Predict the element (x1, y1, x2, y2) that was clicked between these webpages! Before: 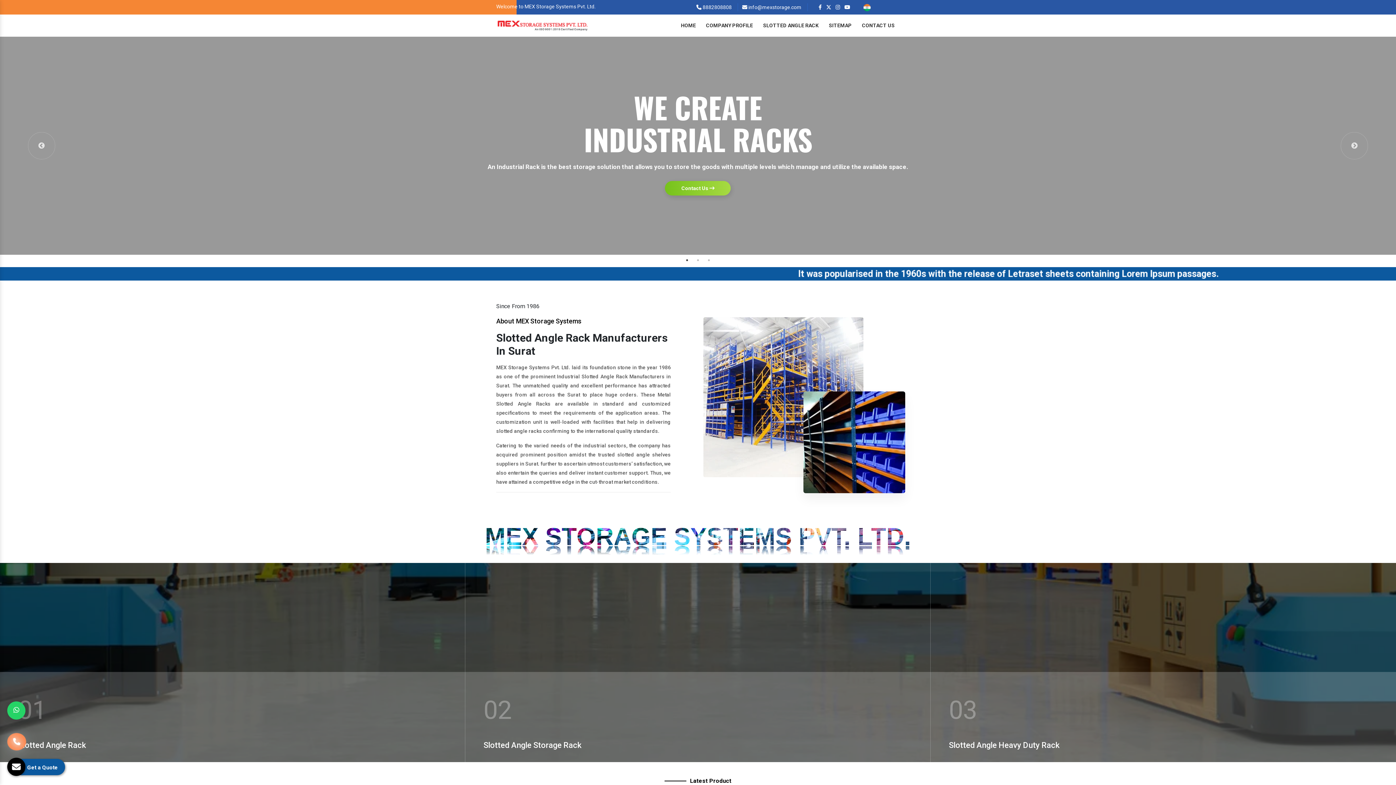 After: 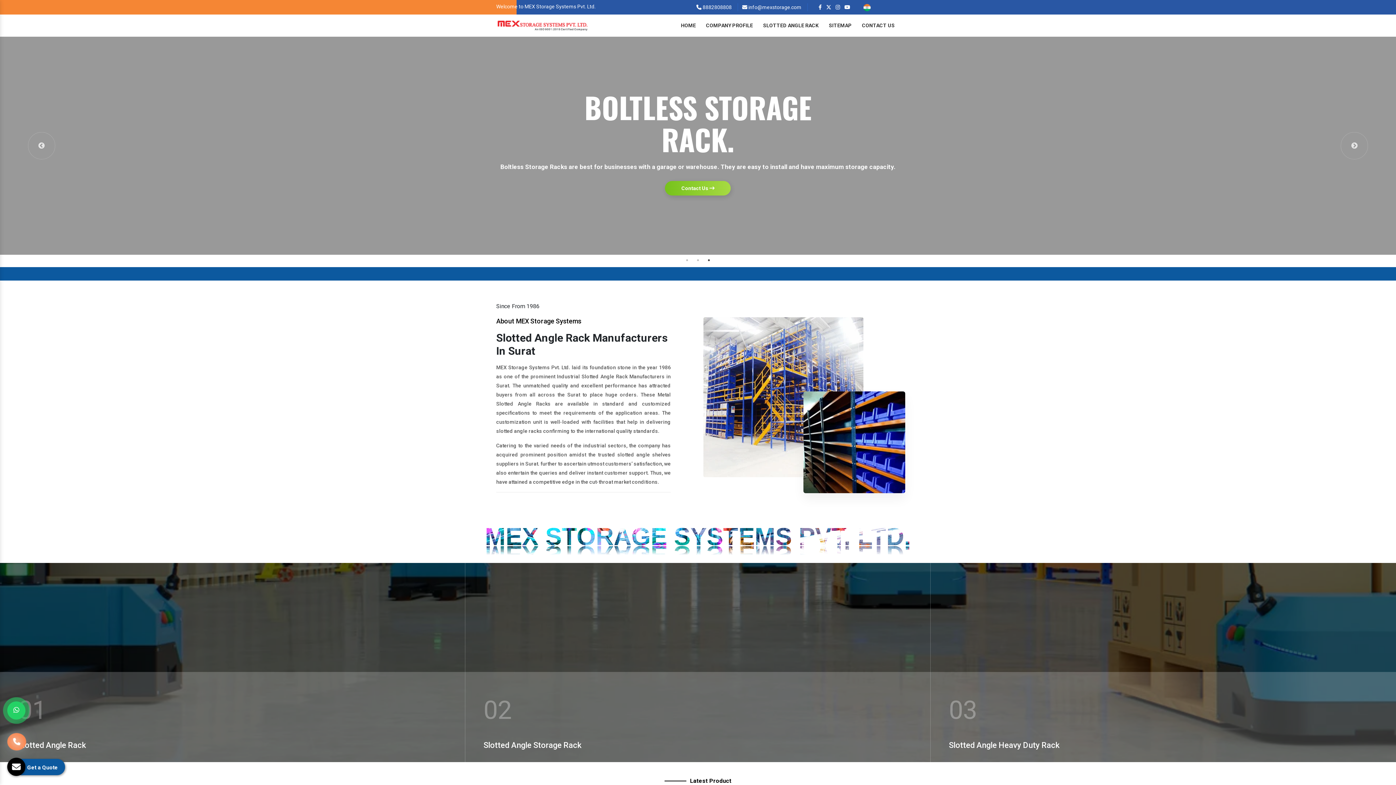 Action: bbox: (696, 4, 731, 10) label:  8882808808